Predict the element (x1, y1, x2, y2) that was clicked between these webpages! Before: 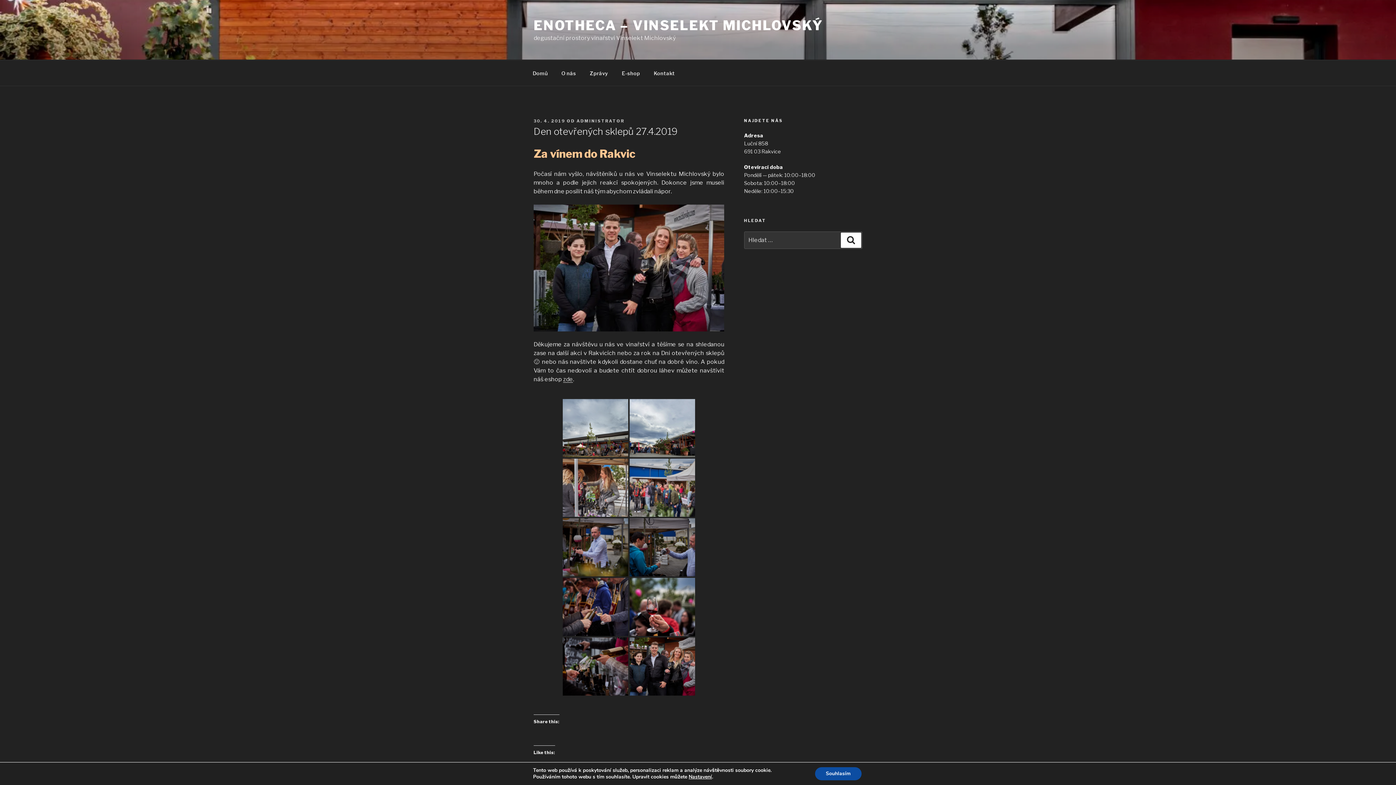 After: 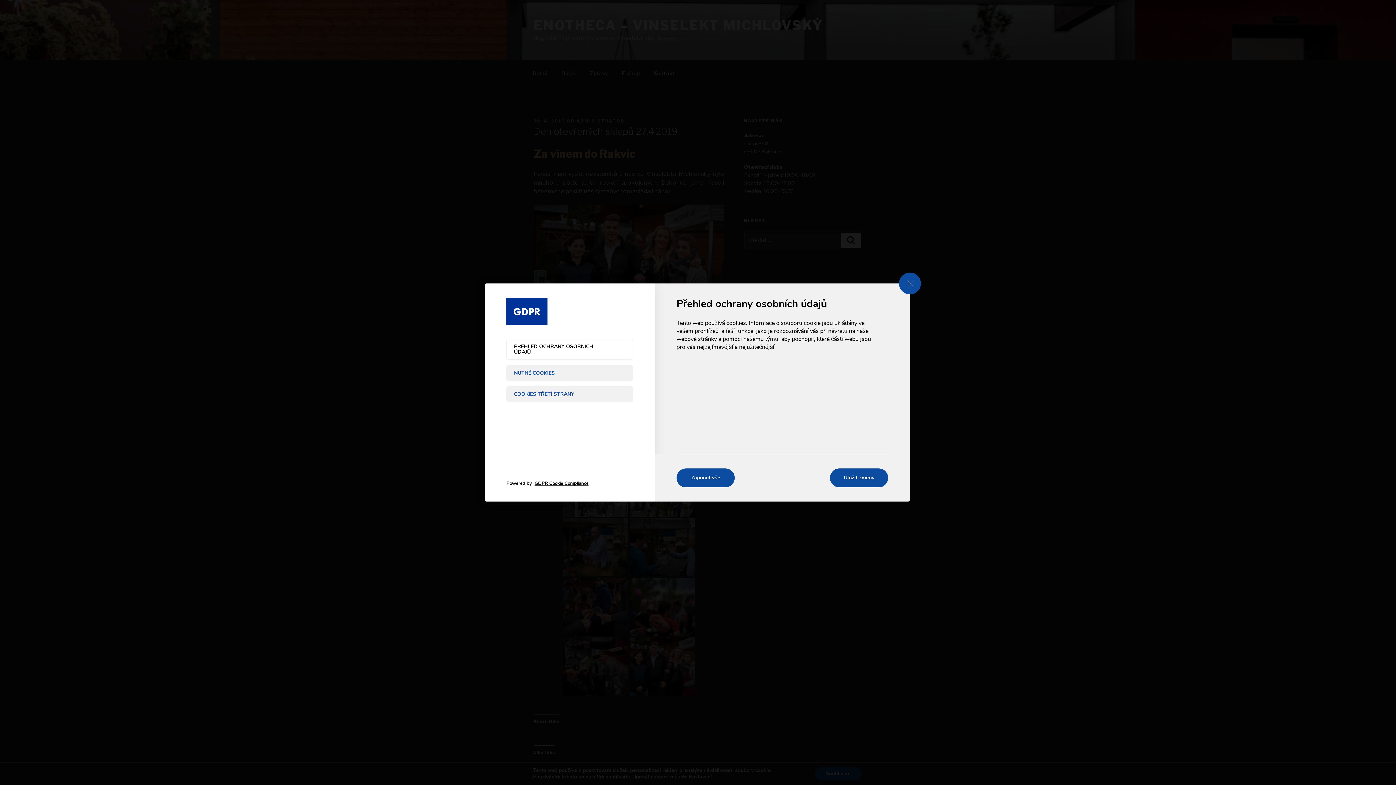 Action: bbox: (688, 774, 712, 780) label: Nastavení